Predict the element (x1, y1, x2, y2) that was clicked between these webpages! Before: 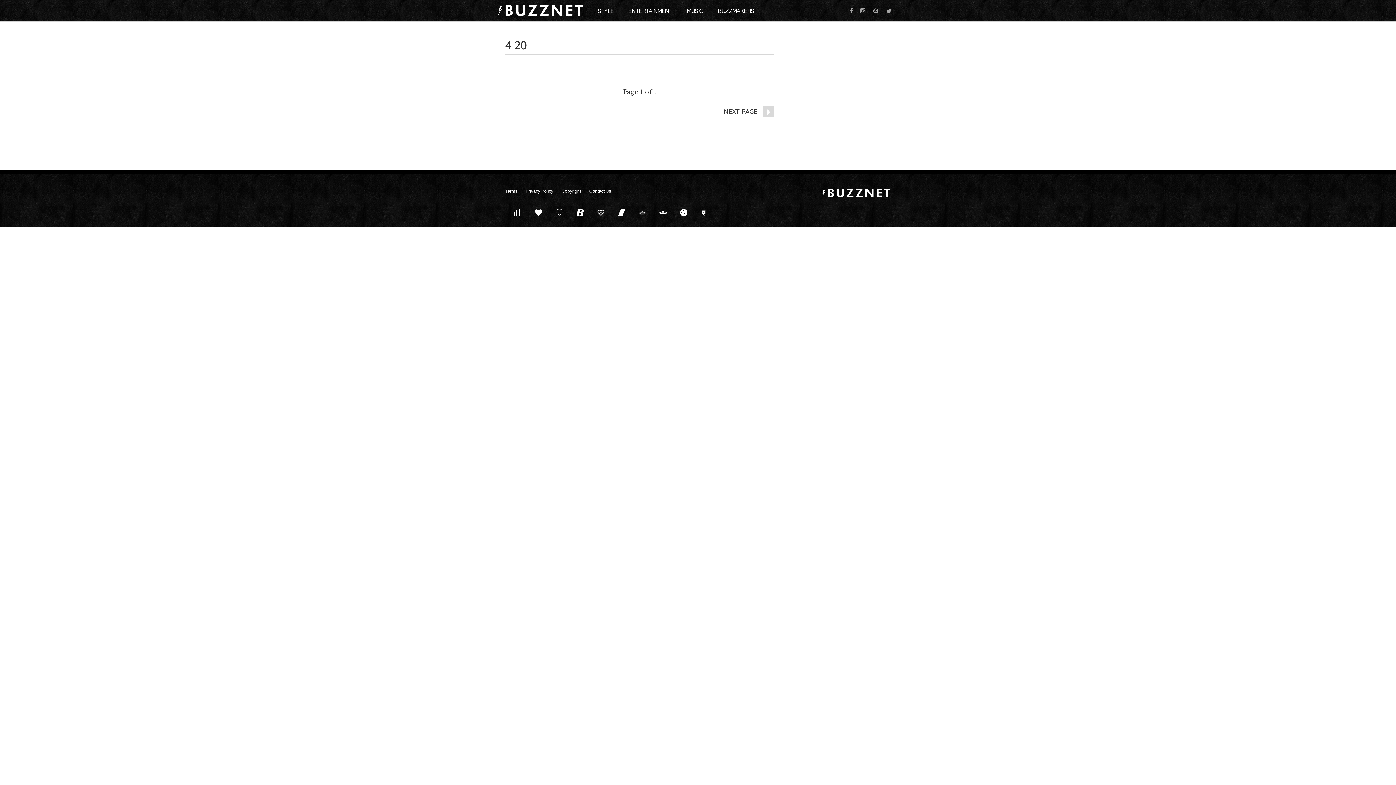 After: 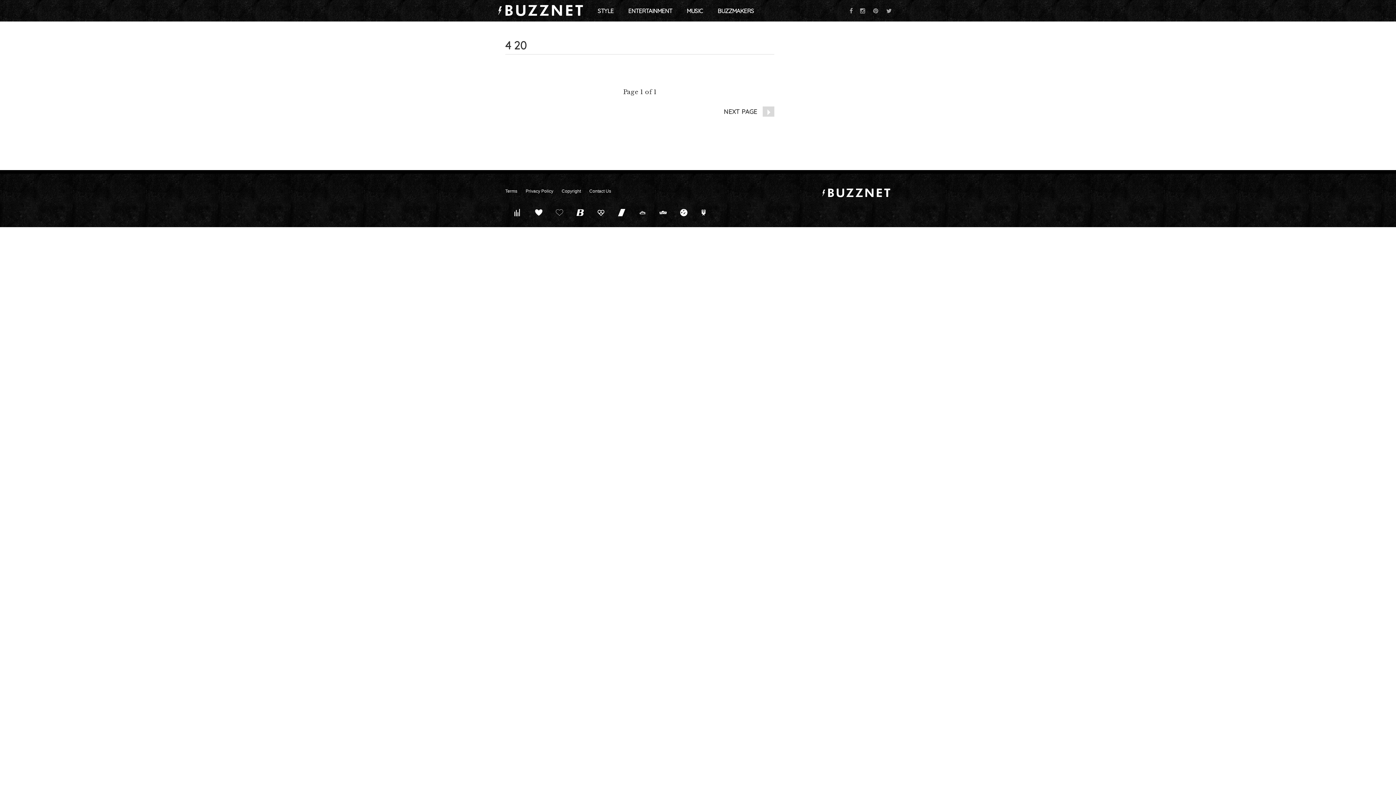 Action: label: Privacy Policy bbox: (525, 188, 553, 193)